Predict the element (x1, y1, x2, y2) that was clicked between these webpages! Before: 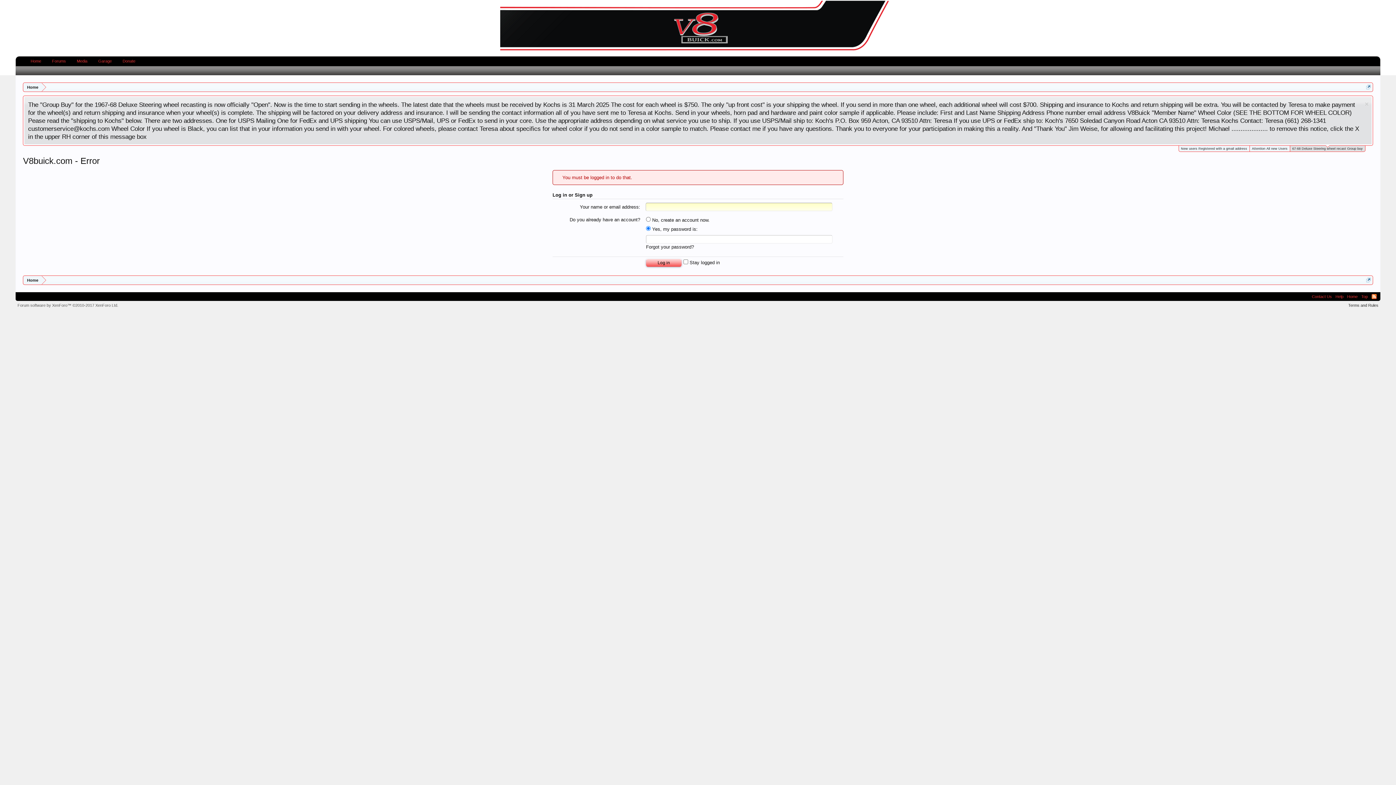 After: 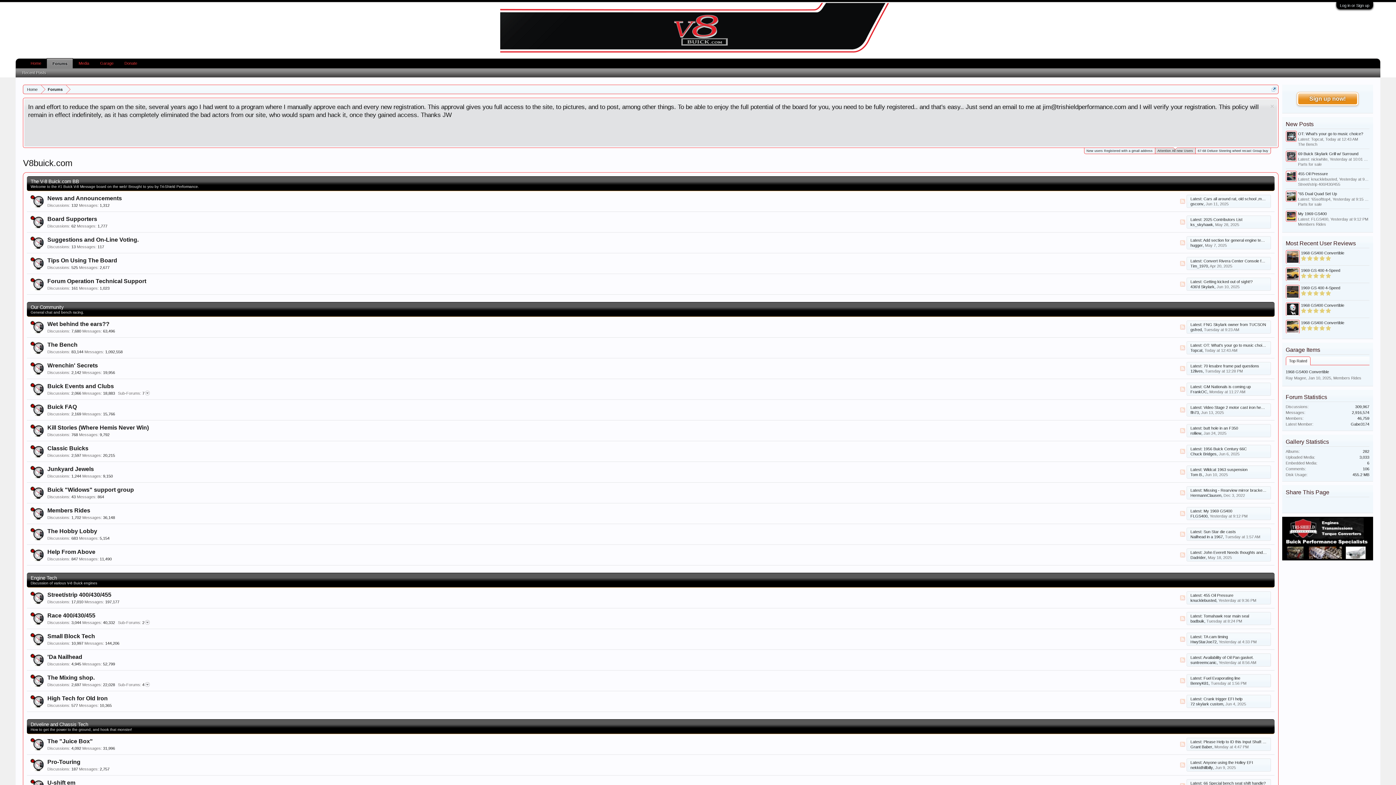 Action: label: Forums bbox: (46, 56, 71, 65)